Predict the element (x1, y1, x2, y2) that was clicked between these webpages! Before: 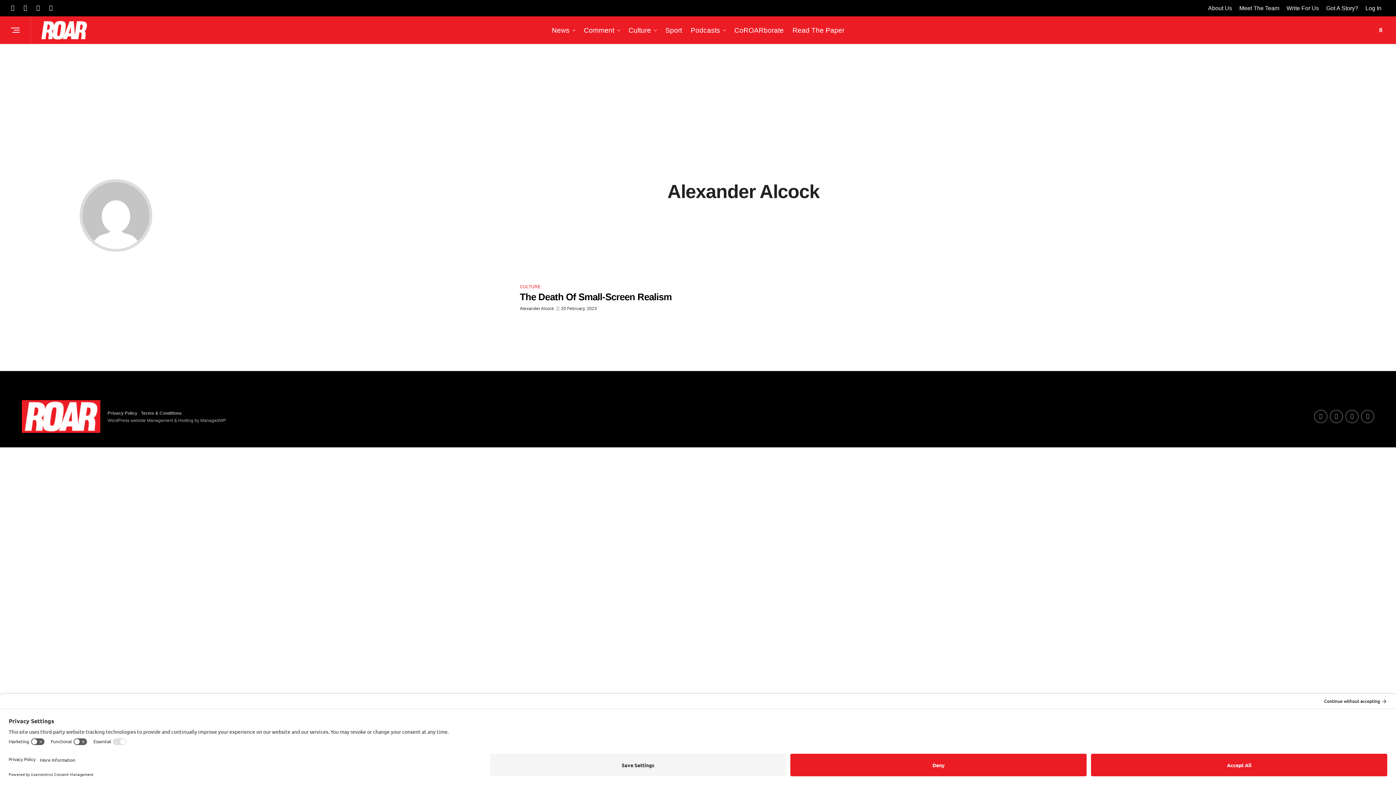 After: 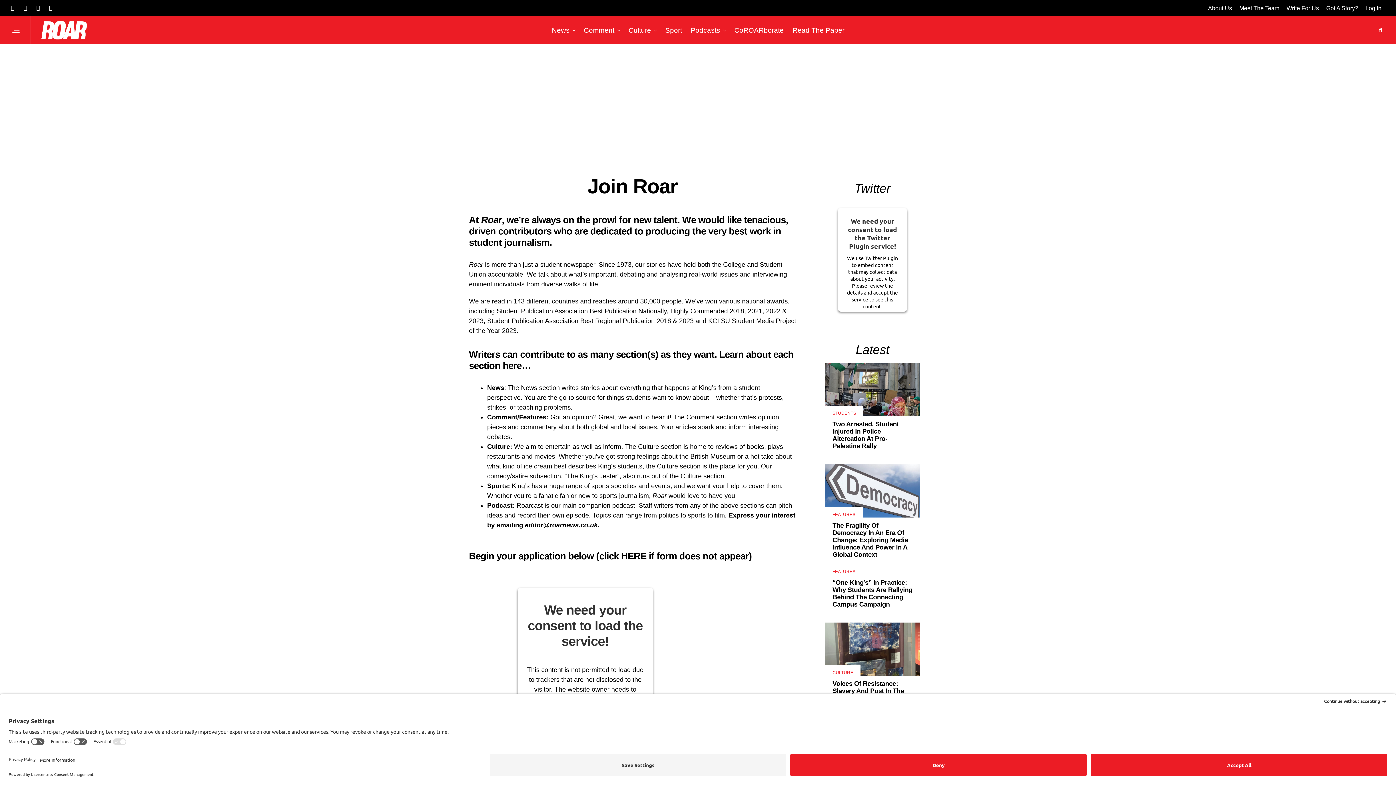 Action: label: Write For Us bbox: (1283, 0, 1322, 16)